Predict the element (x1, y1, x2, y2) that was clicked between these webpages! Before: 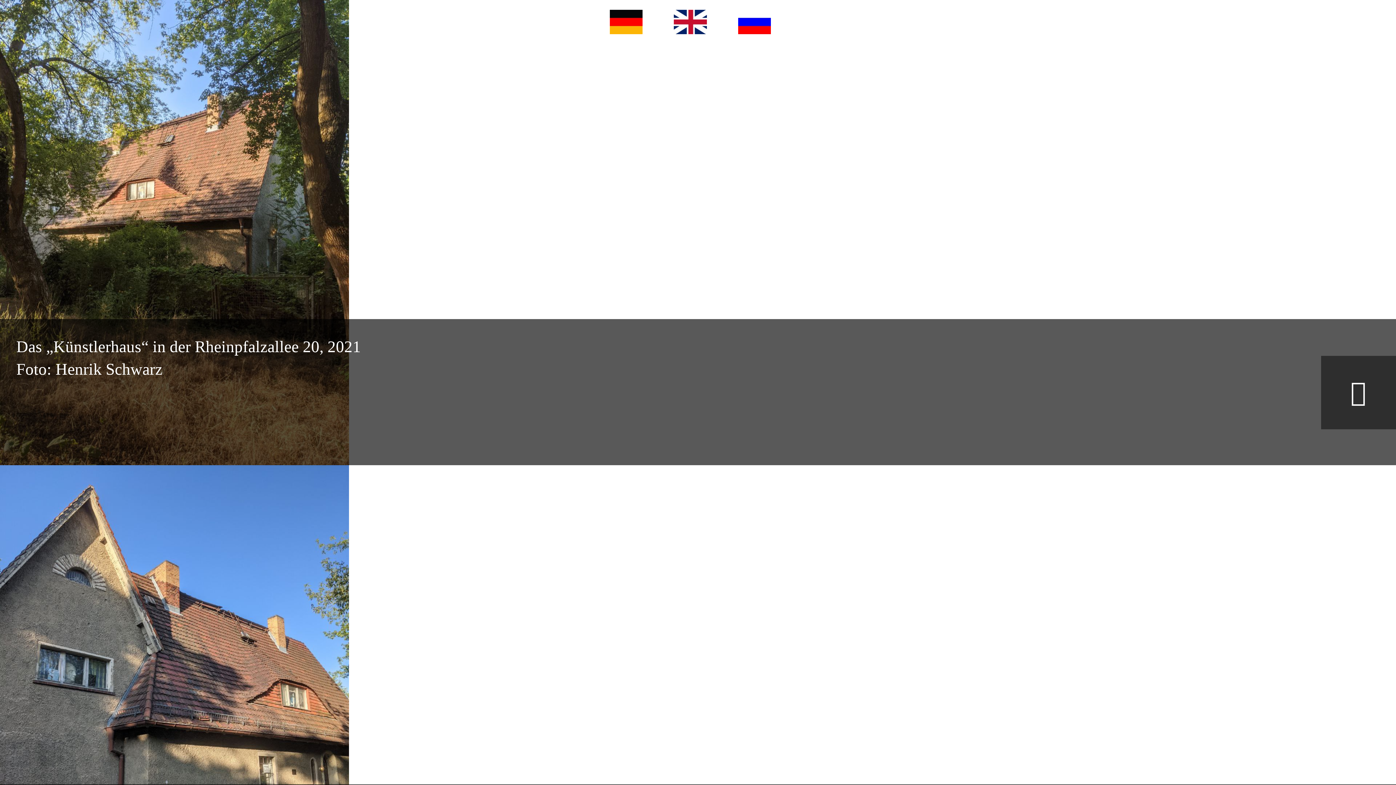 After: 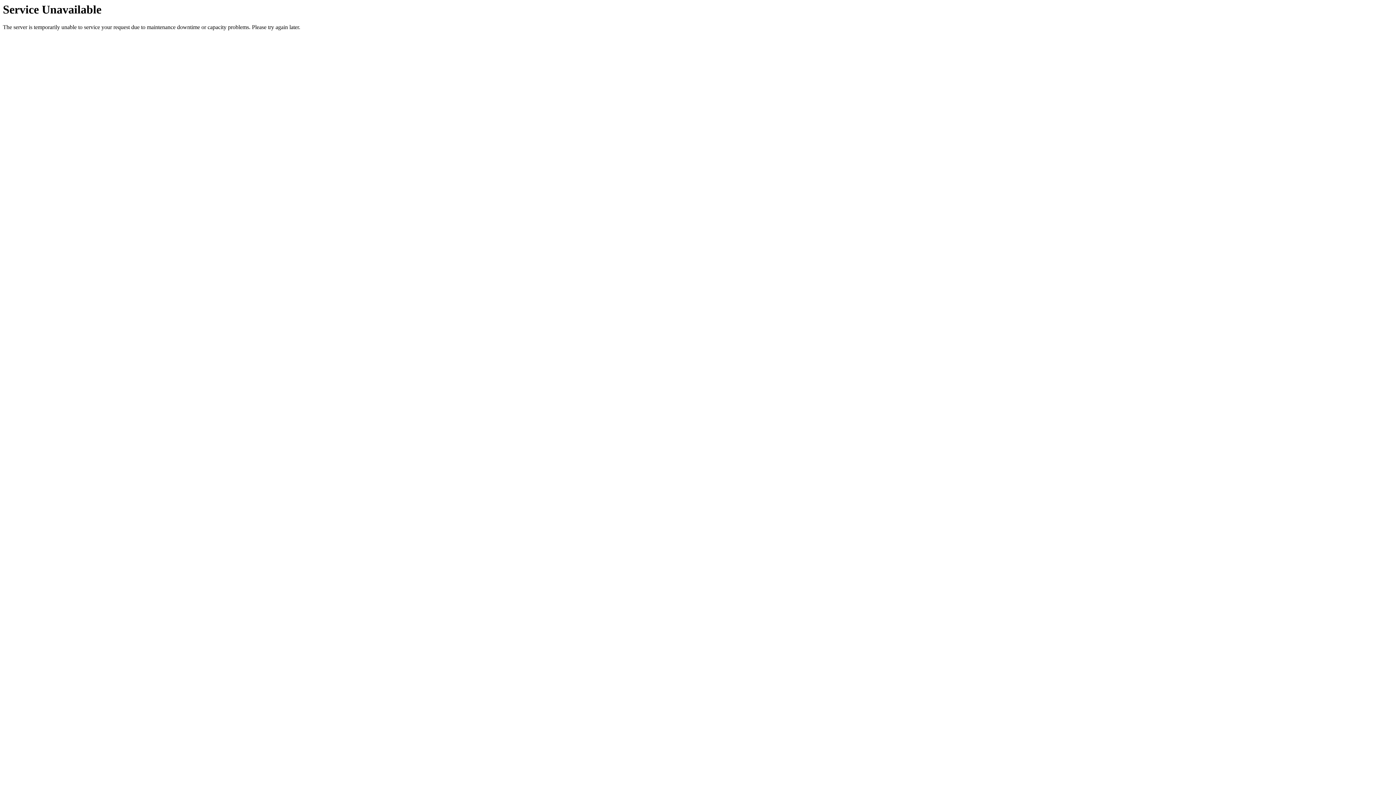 Action: bbox: (730, 0, 779, 40)